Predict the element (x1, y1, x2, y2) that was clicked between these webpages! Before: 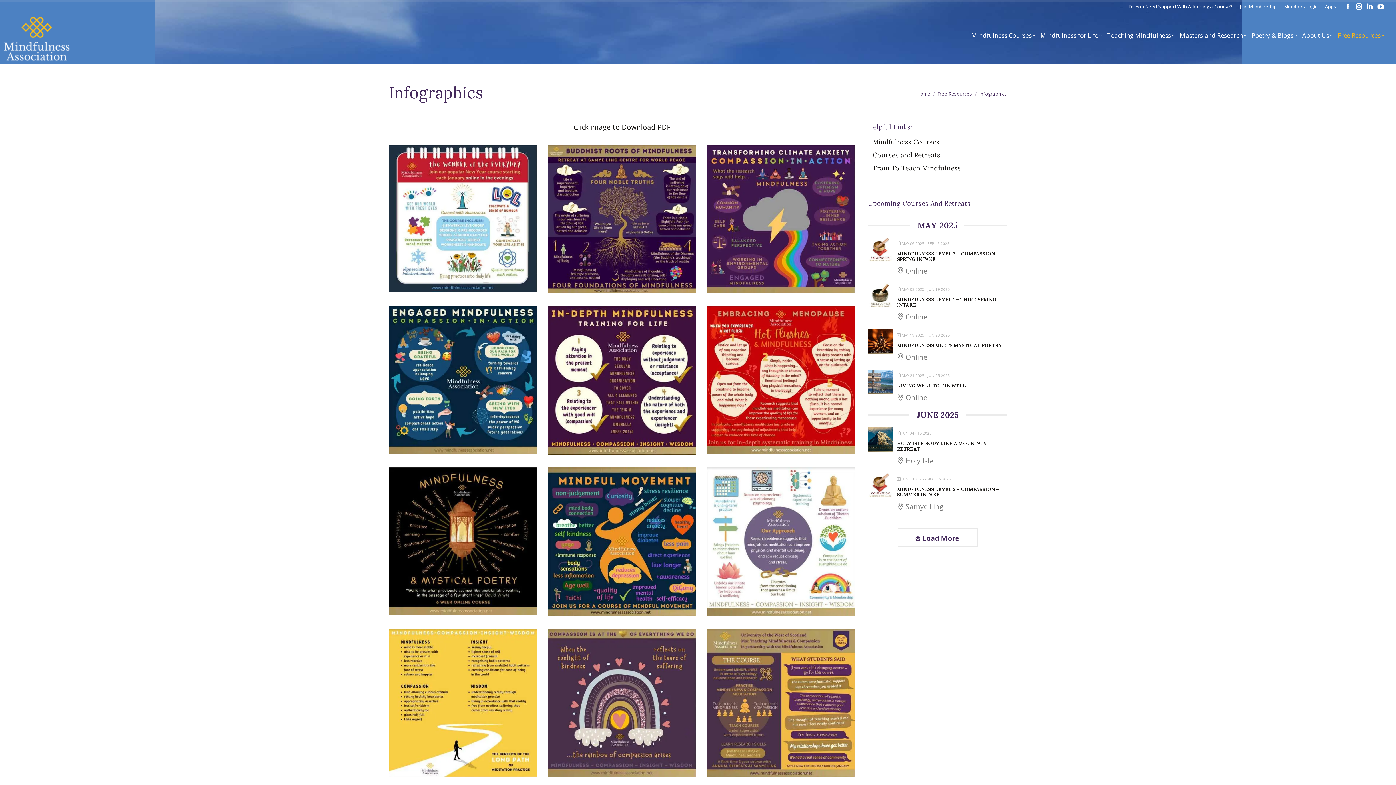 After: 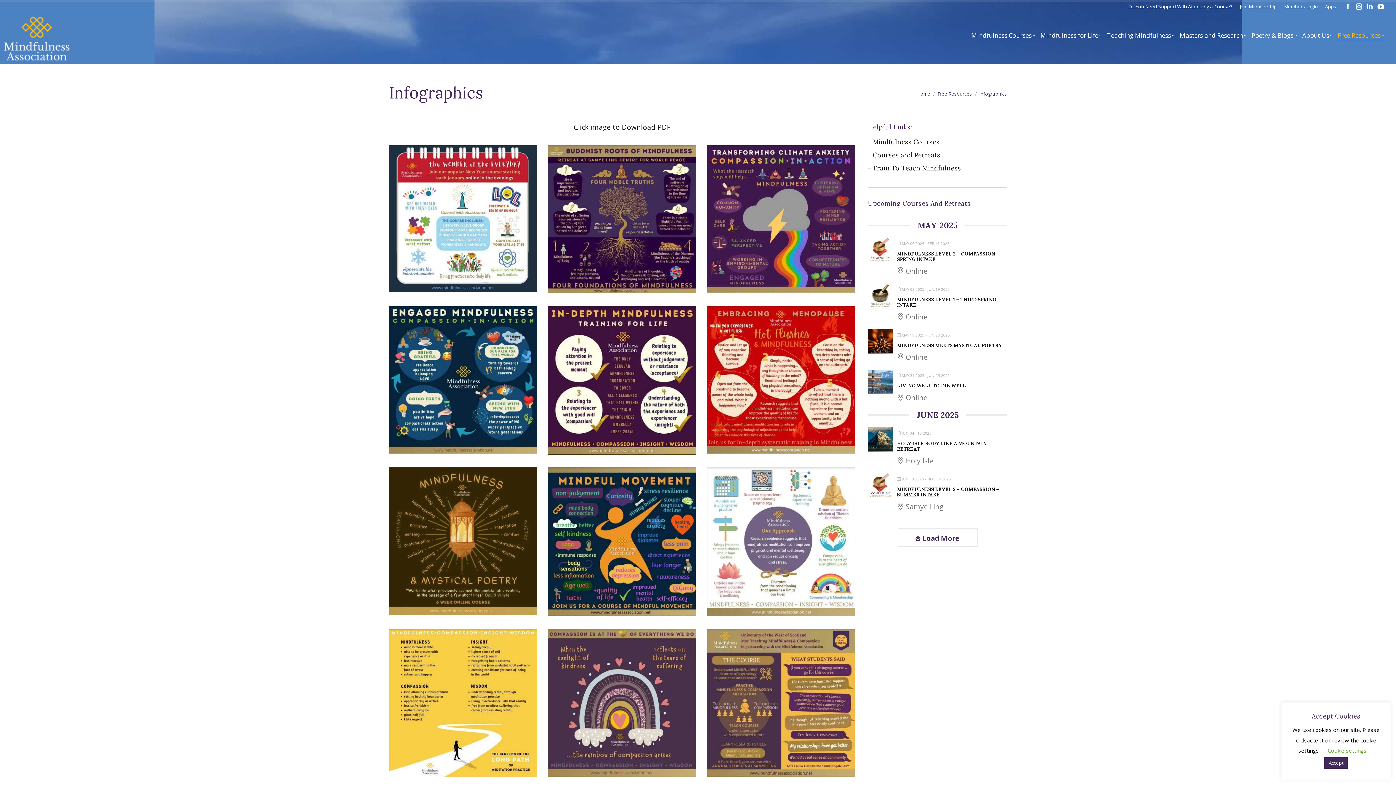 Action: bbox: (389, 467, 537, 615)